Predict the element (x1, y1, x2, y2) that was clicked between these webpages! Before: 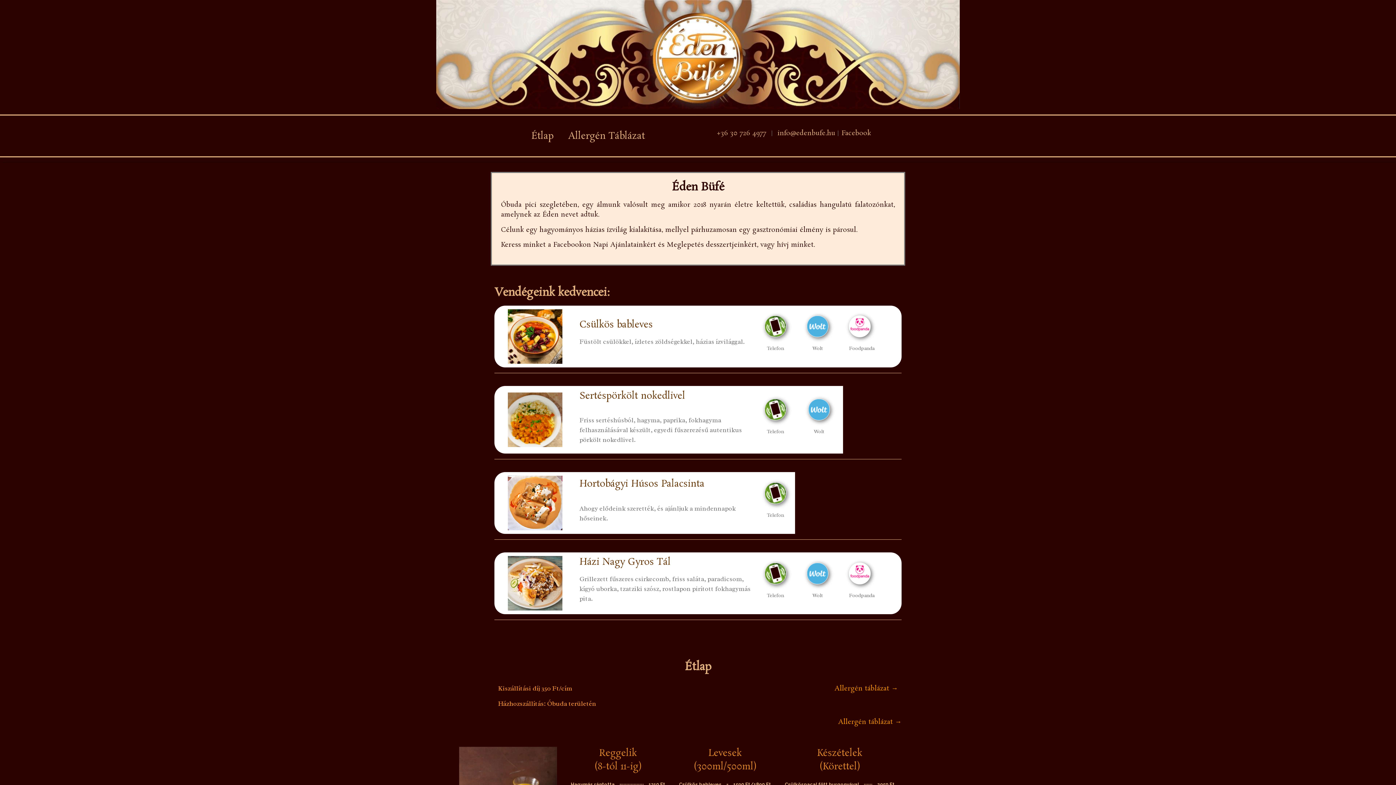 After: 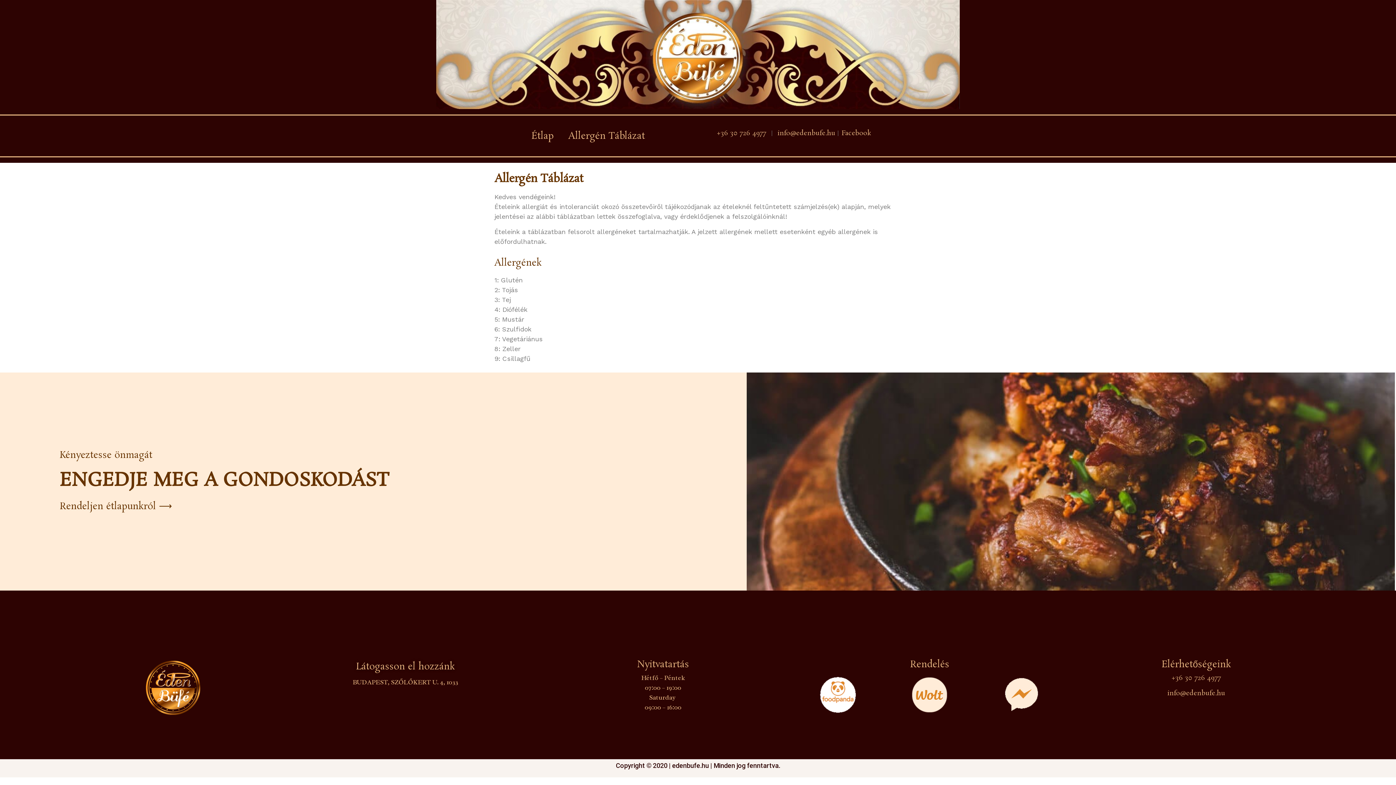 Action: label: Allergén táblázat → bbox: (838, 717, 901, 727)